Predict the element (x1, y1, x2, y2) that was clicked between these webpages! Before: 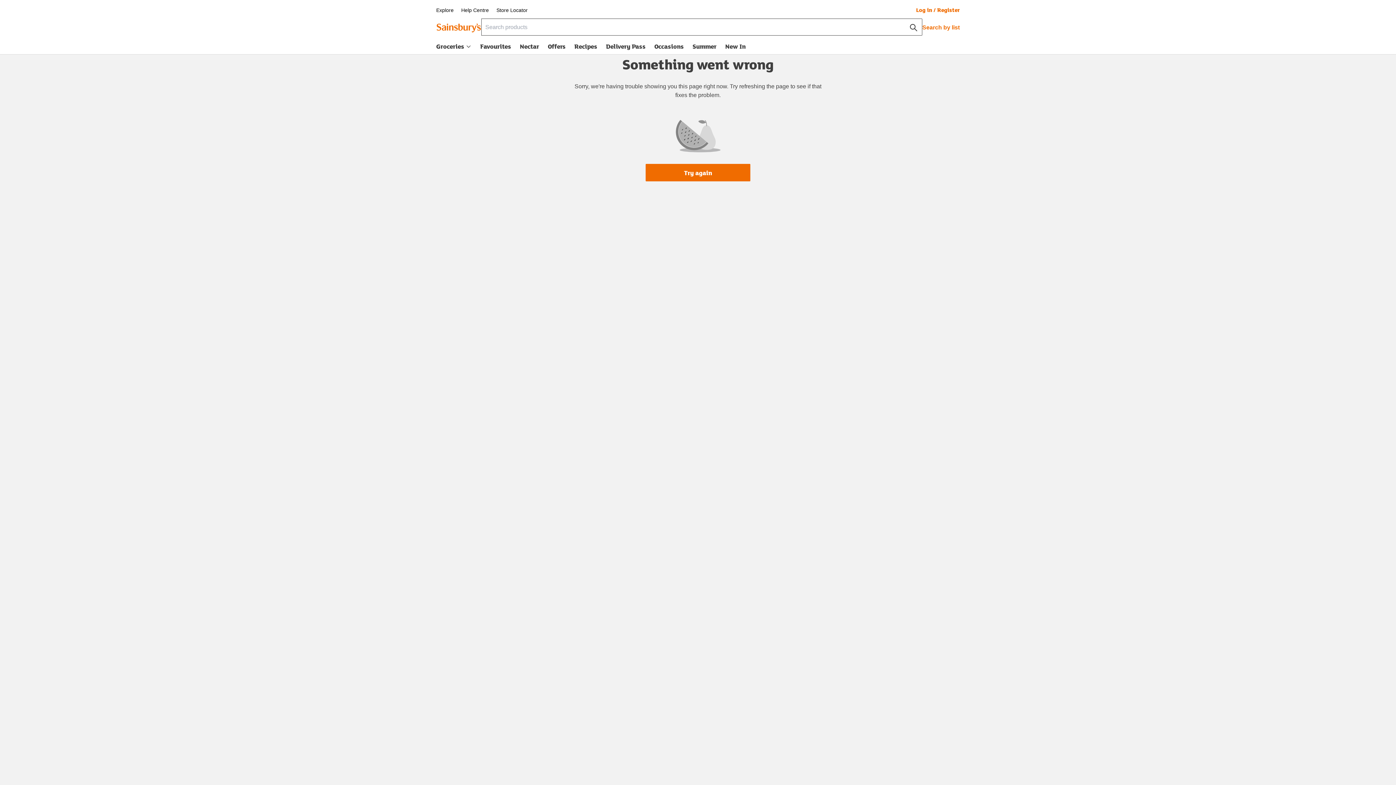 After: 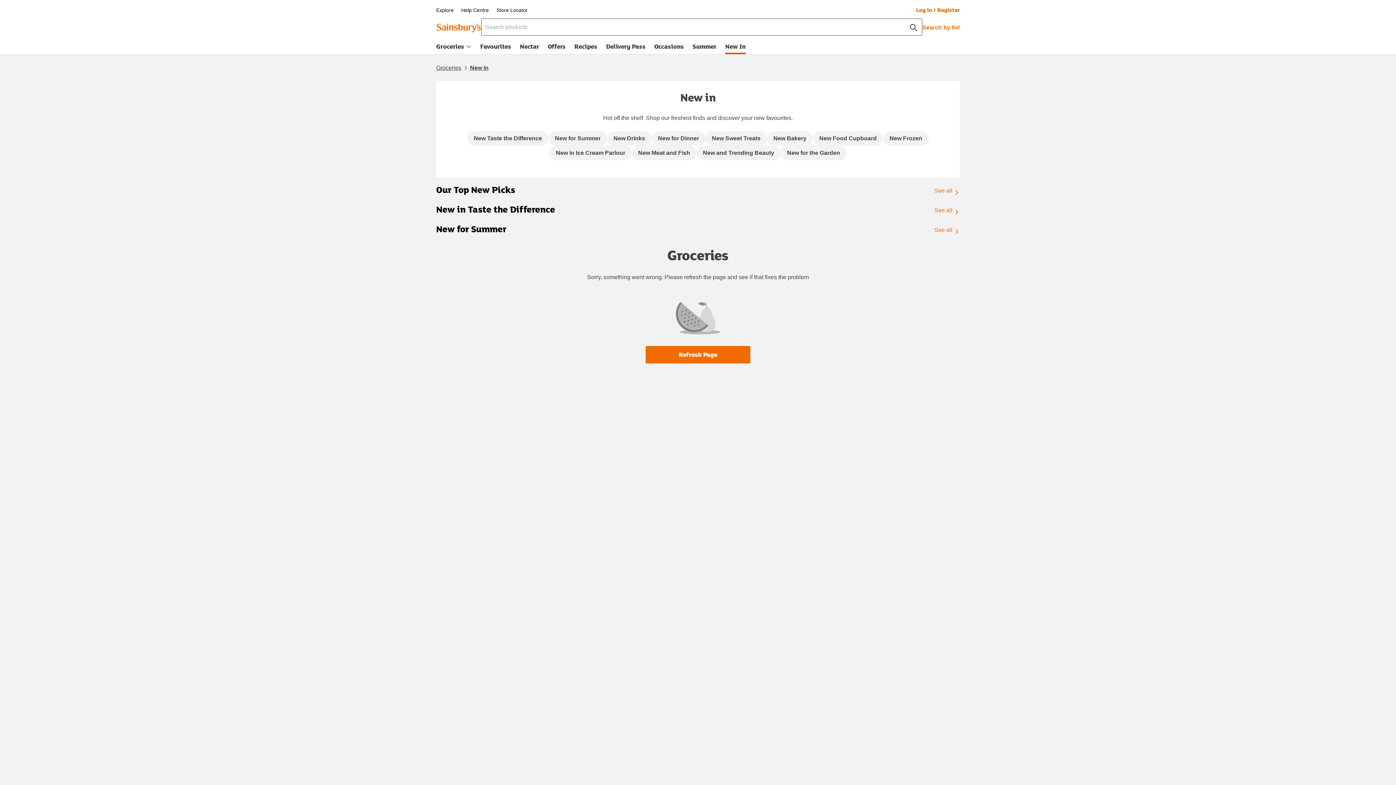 Action: label: New In bbox: (725, 41, 745, 54)